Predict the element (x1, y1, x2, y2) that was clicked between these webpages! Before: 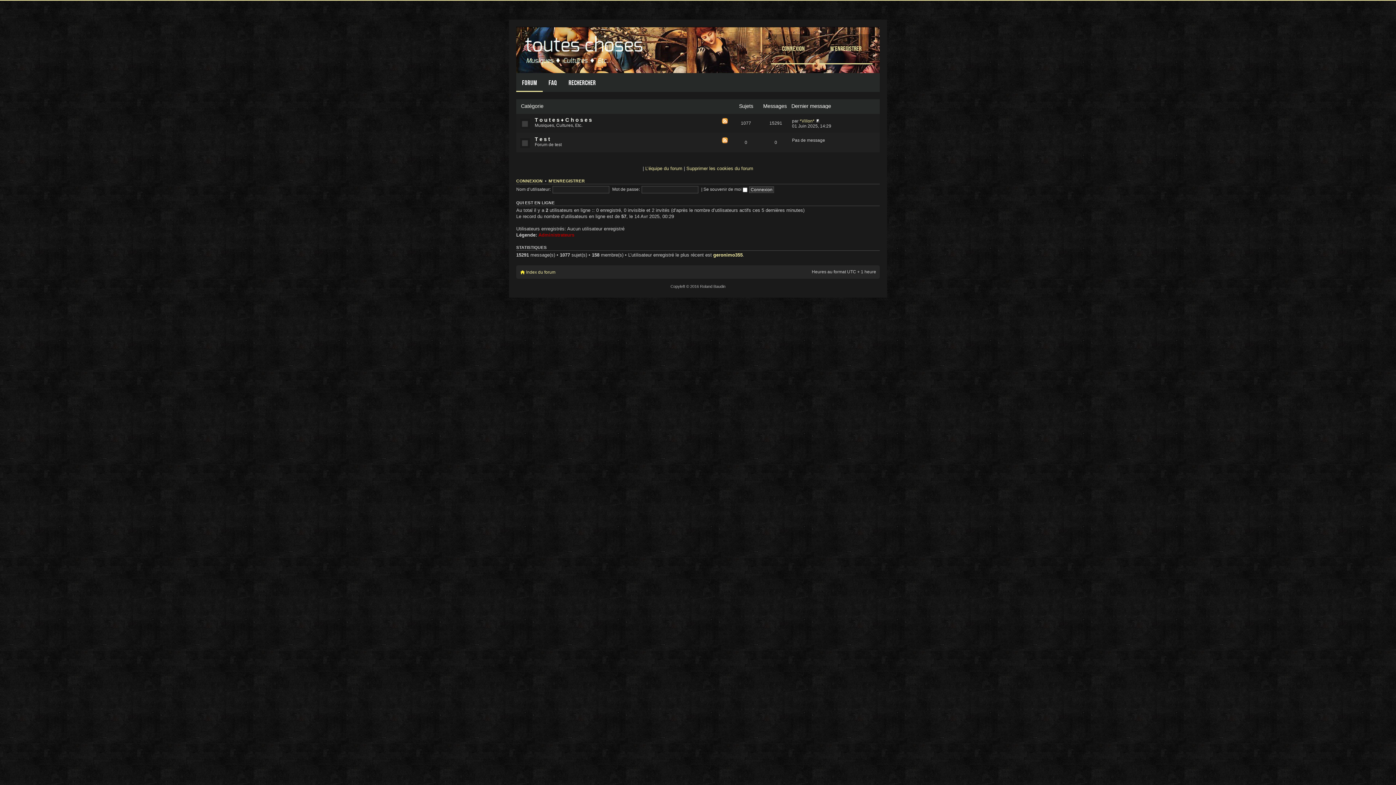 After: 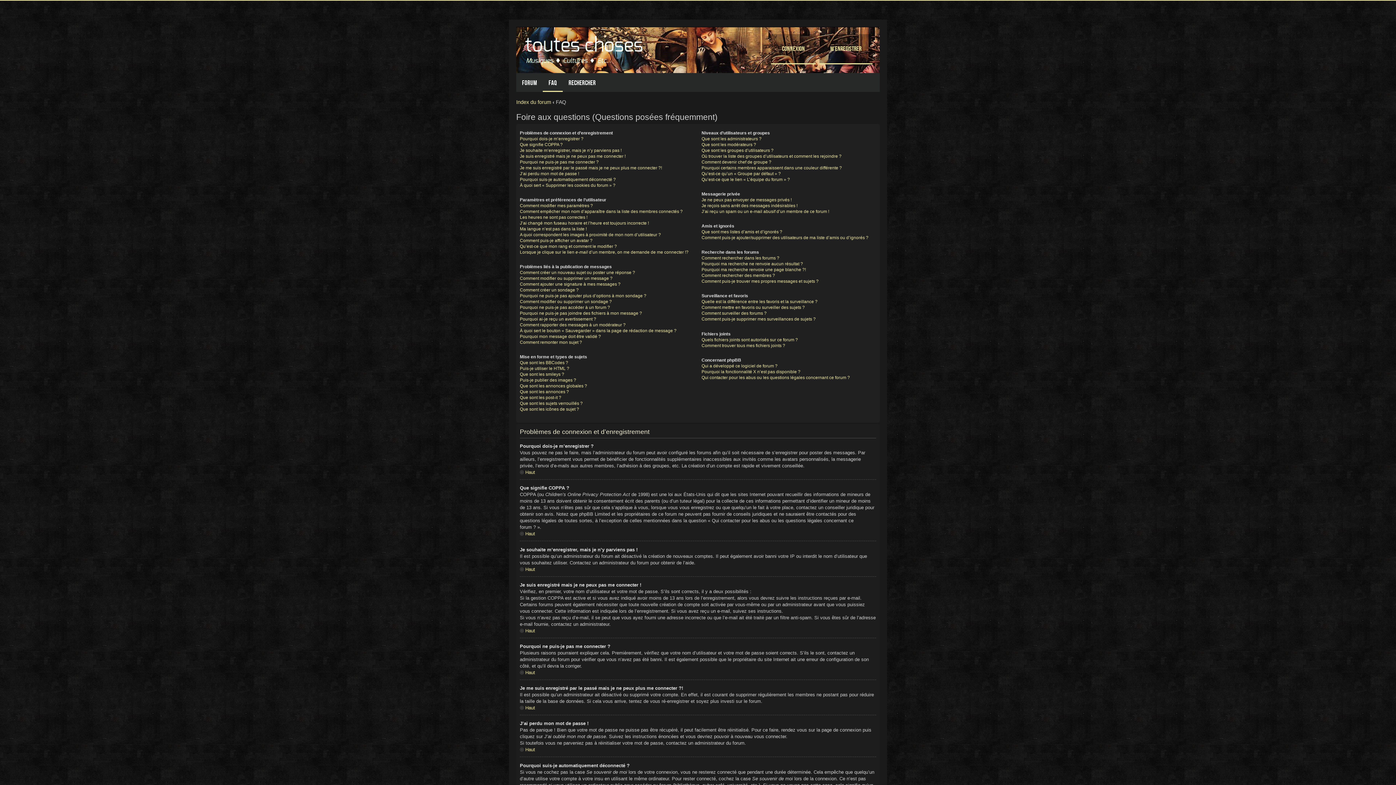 Action: bbox: (542, 73, 562, 92) label: FAQ